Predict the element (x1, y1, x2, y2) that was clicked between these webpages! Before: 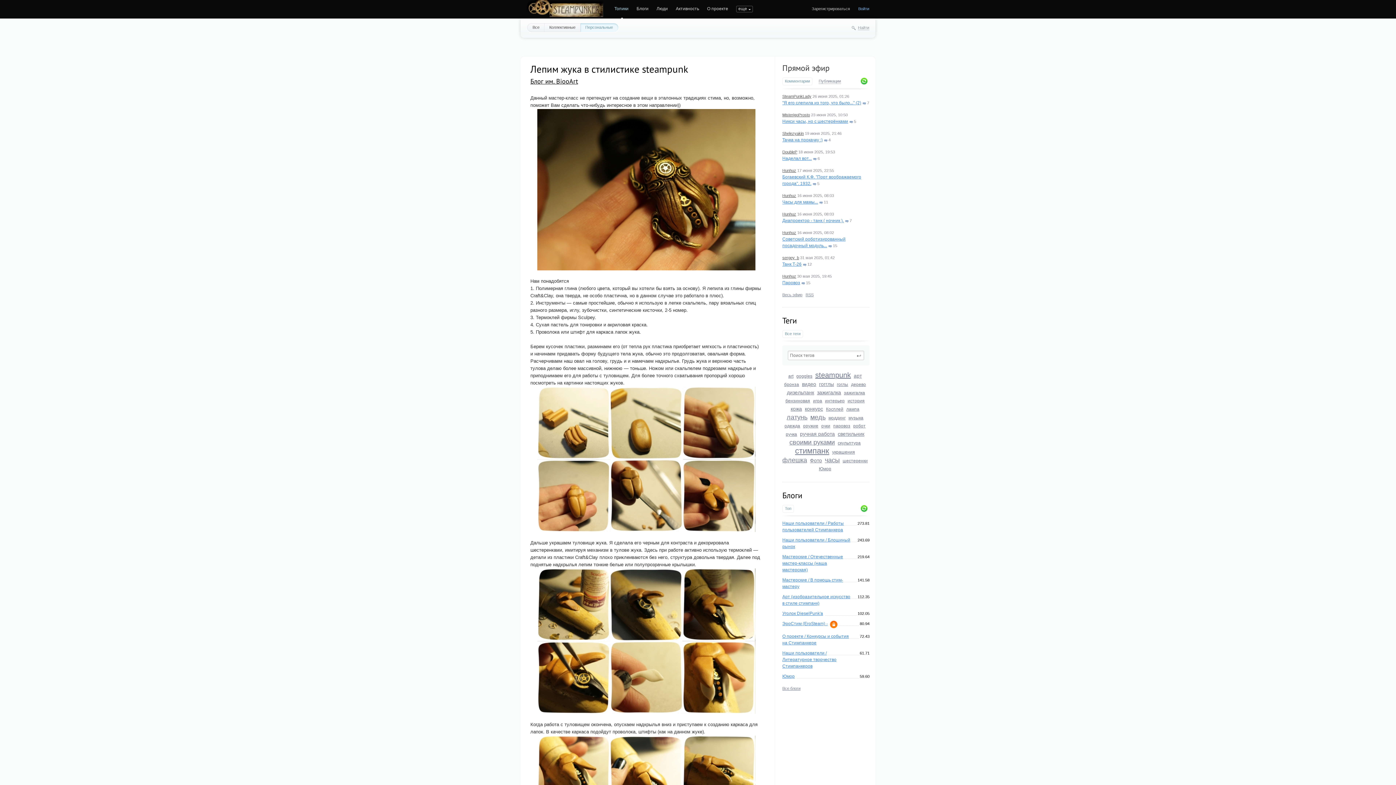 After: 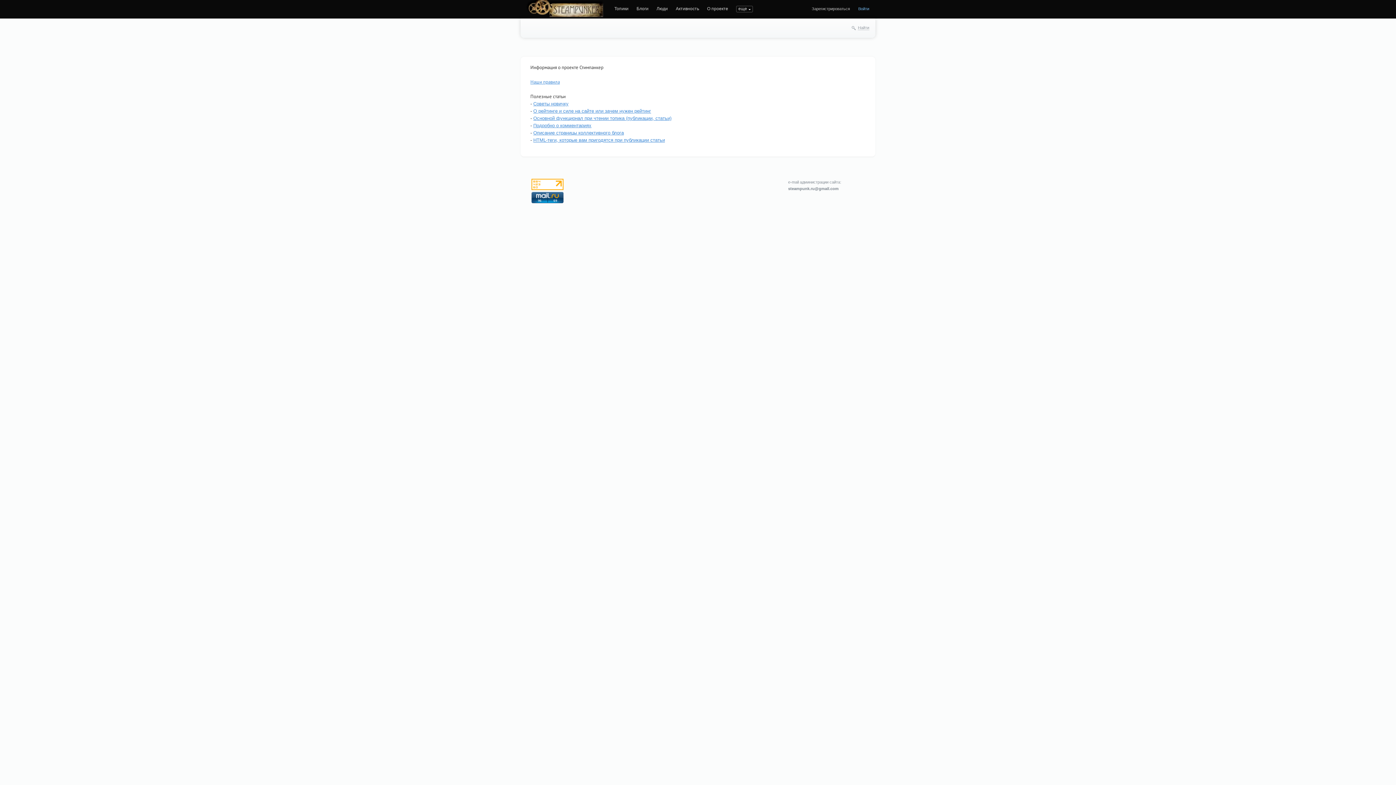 Action: label: О проекте bbox: (707, 6, 728, 11)